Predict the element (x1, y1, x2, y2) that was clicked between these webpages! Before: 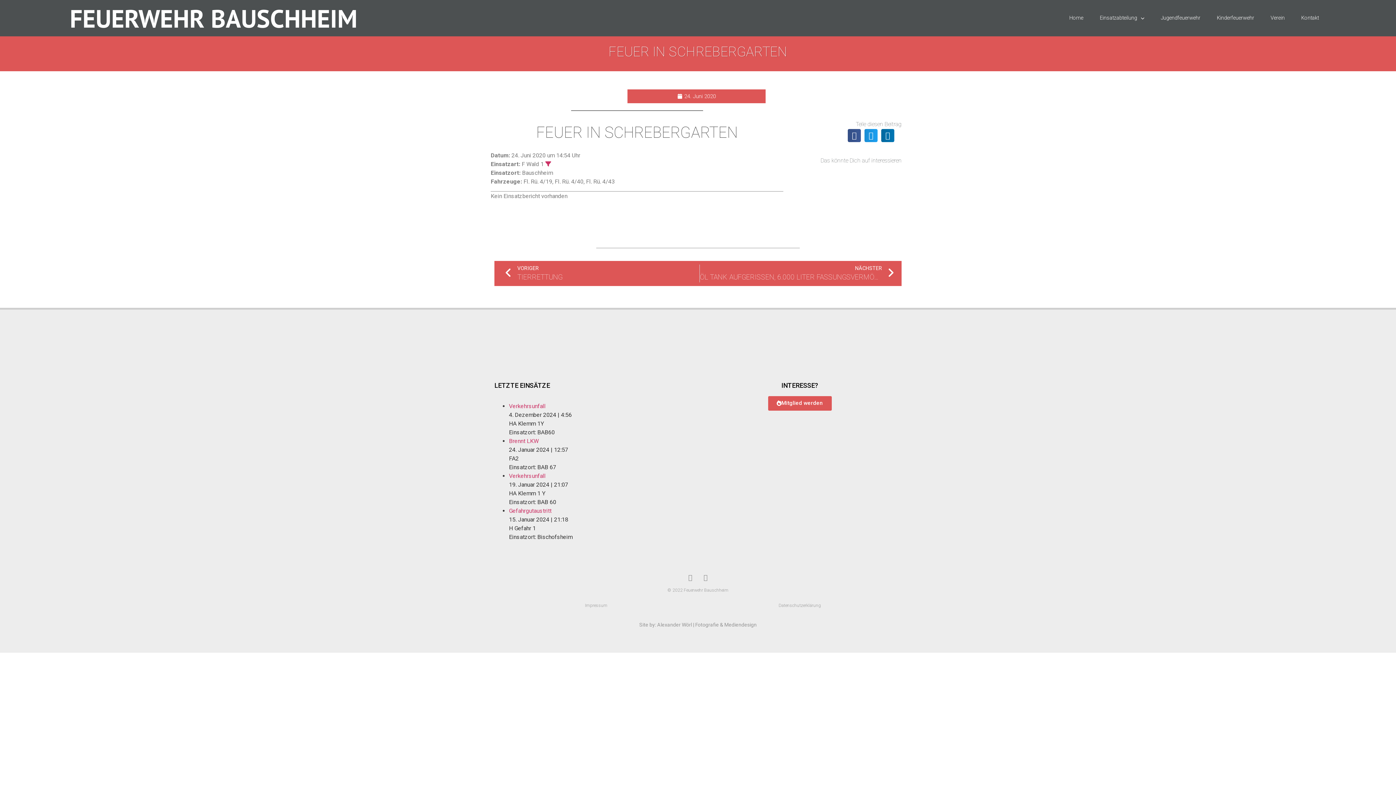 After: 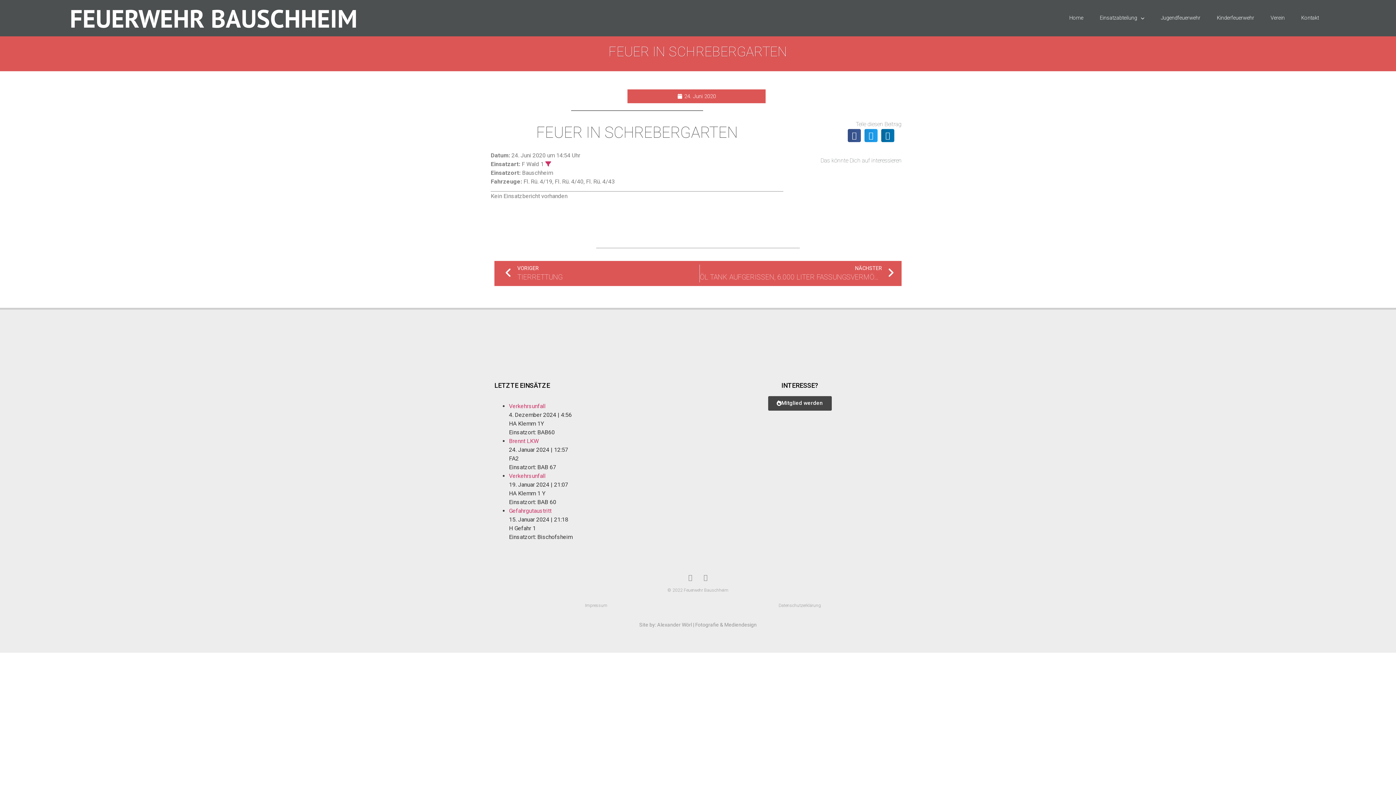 Action: bbox: (768, 396, 831, 410) label: Mitglied werden